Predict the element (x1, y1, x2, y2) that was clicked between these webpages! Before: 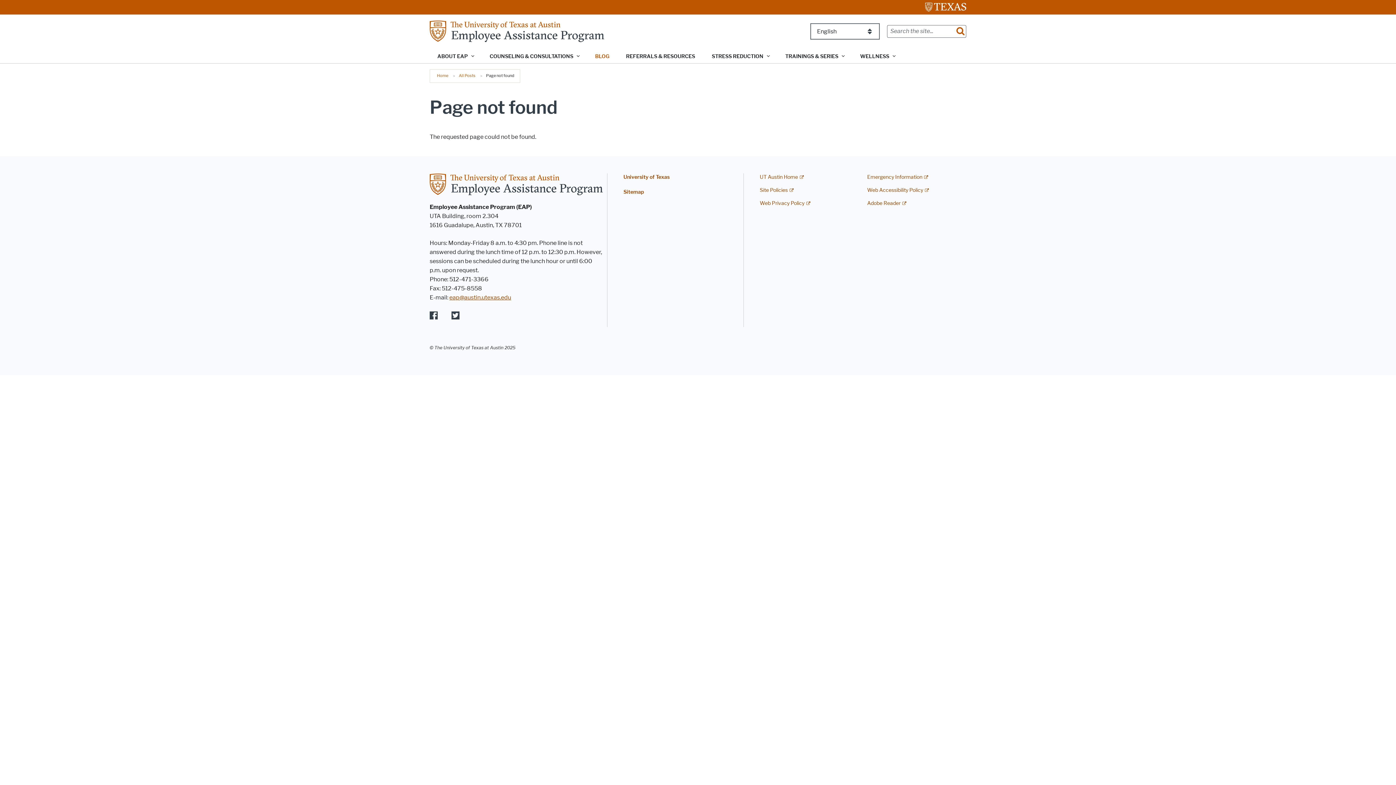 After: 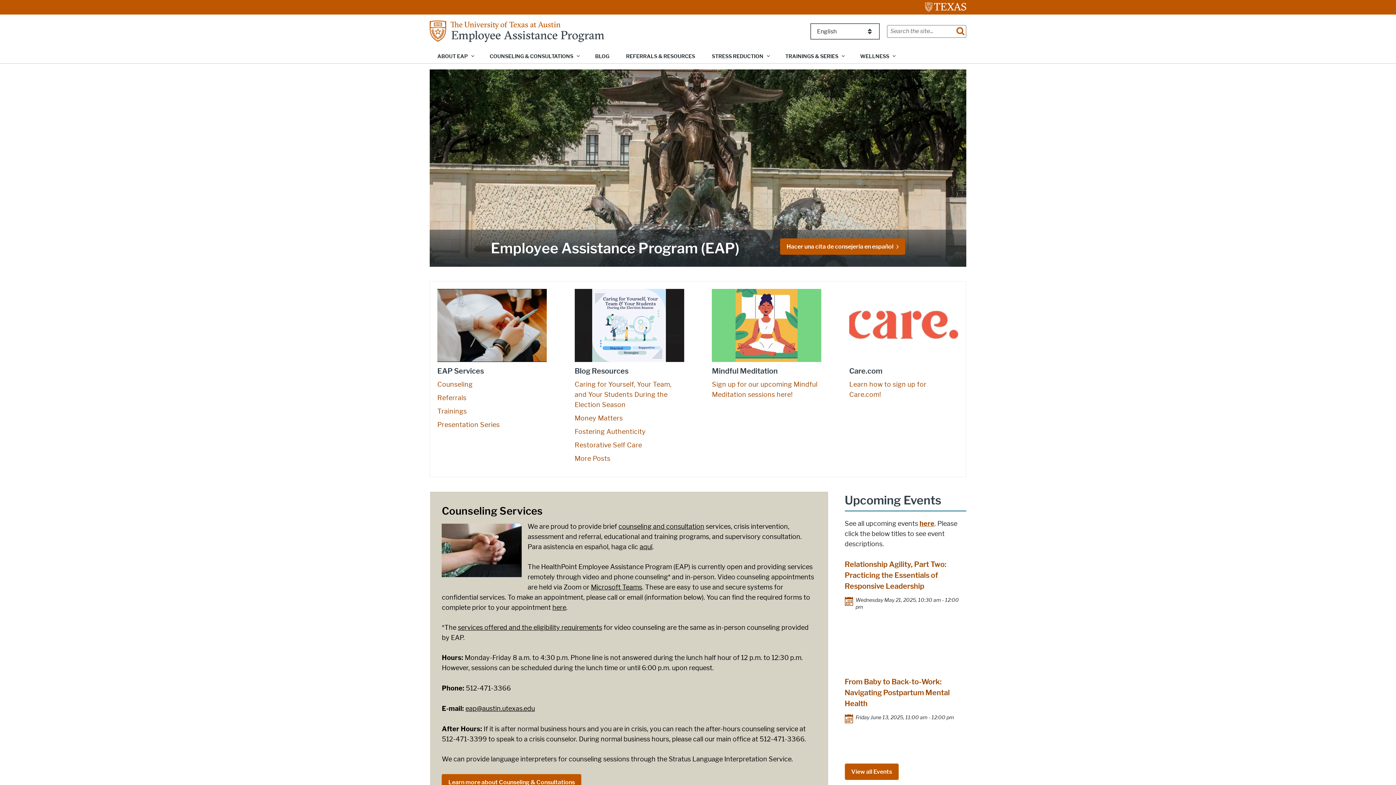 Action: bbox: (429, 180, 602, 187)